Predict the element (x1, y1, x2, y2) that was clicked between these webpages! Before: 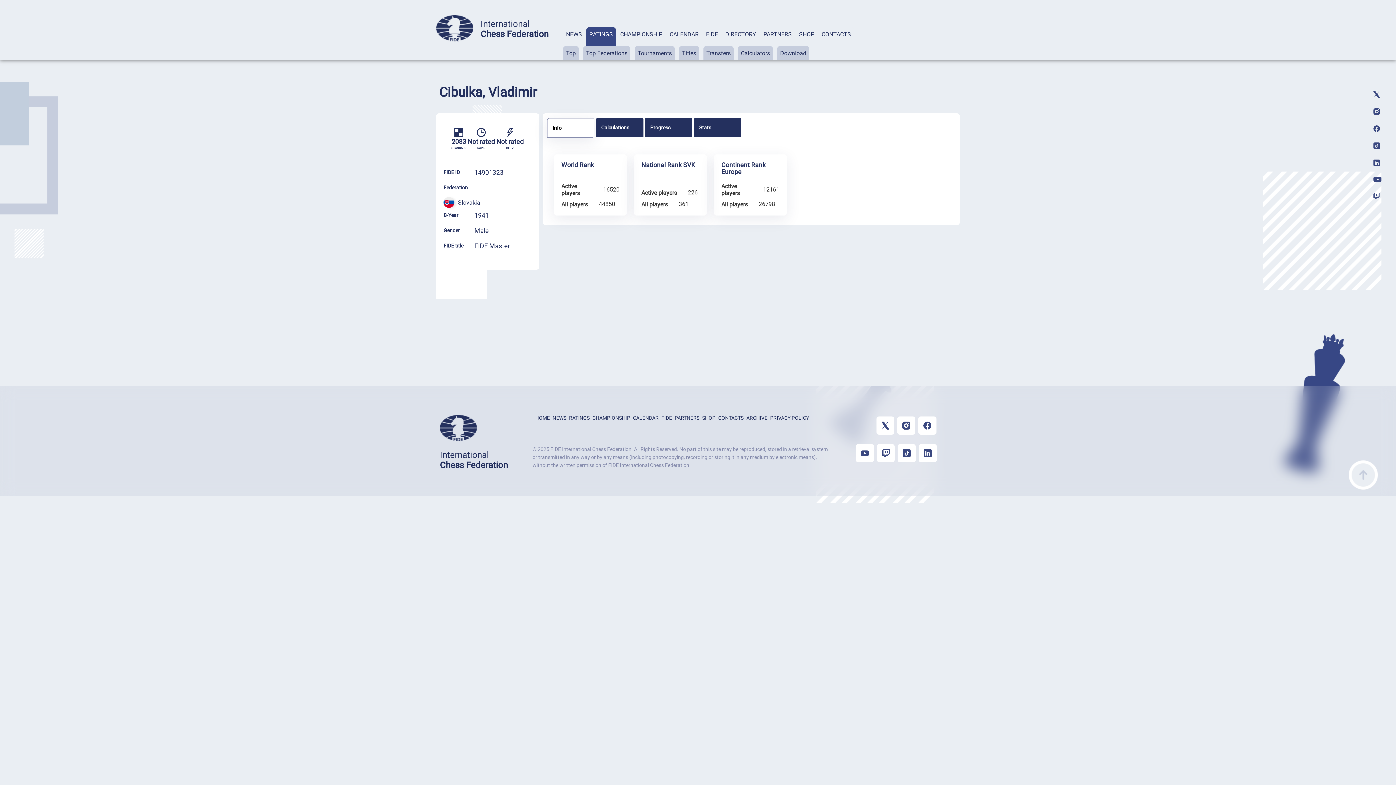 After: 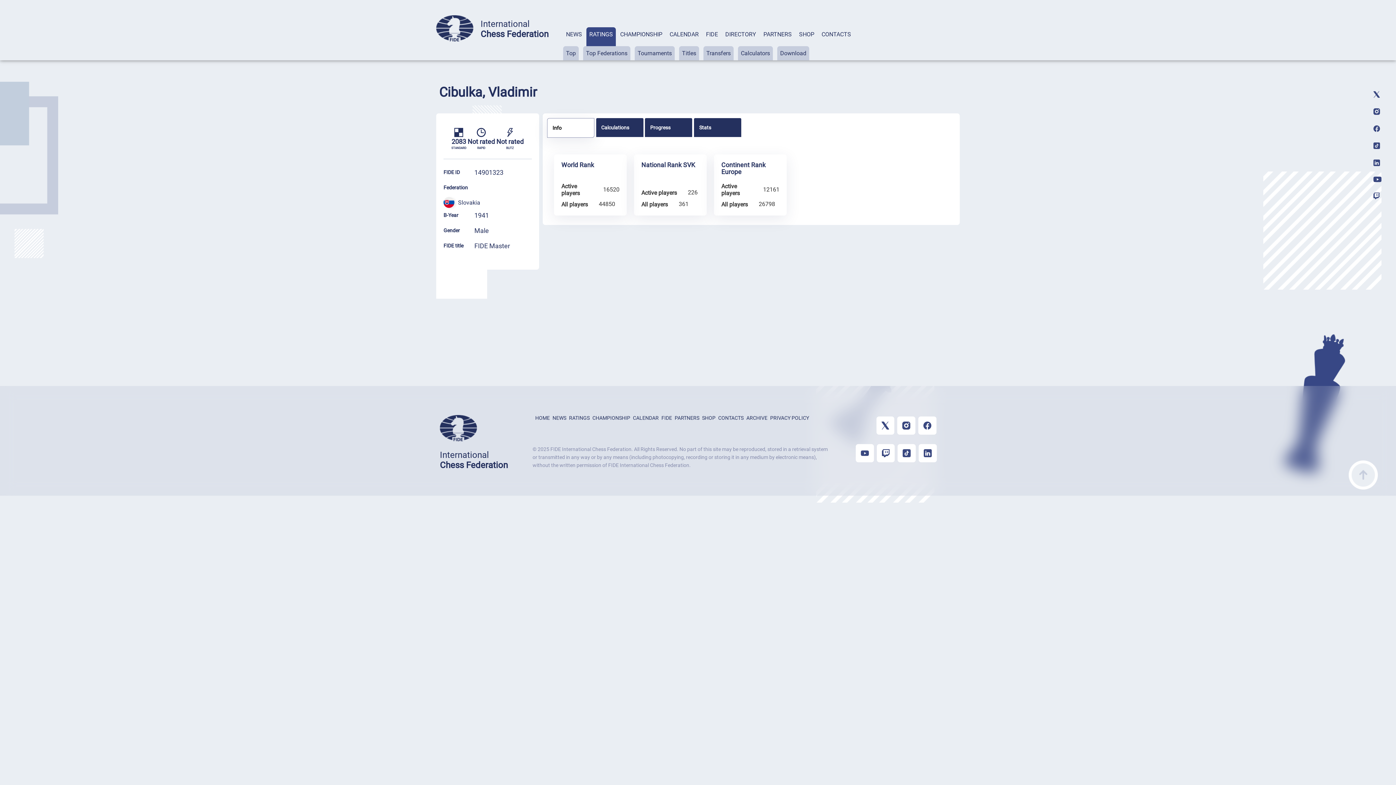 Action: bbox: (547, 118, 594, 137) label: Info